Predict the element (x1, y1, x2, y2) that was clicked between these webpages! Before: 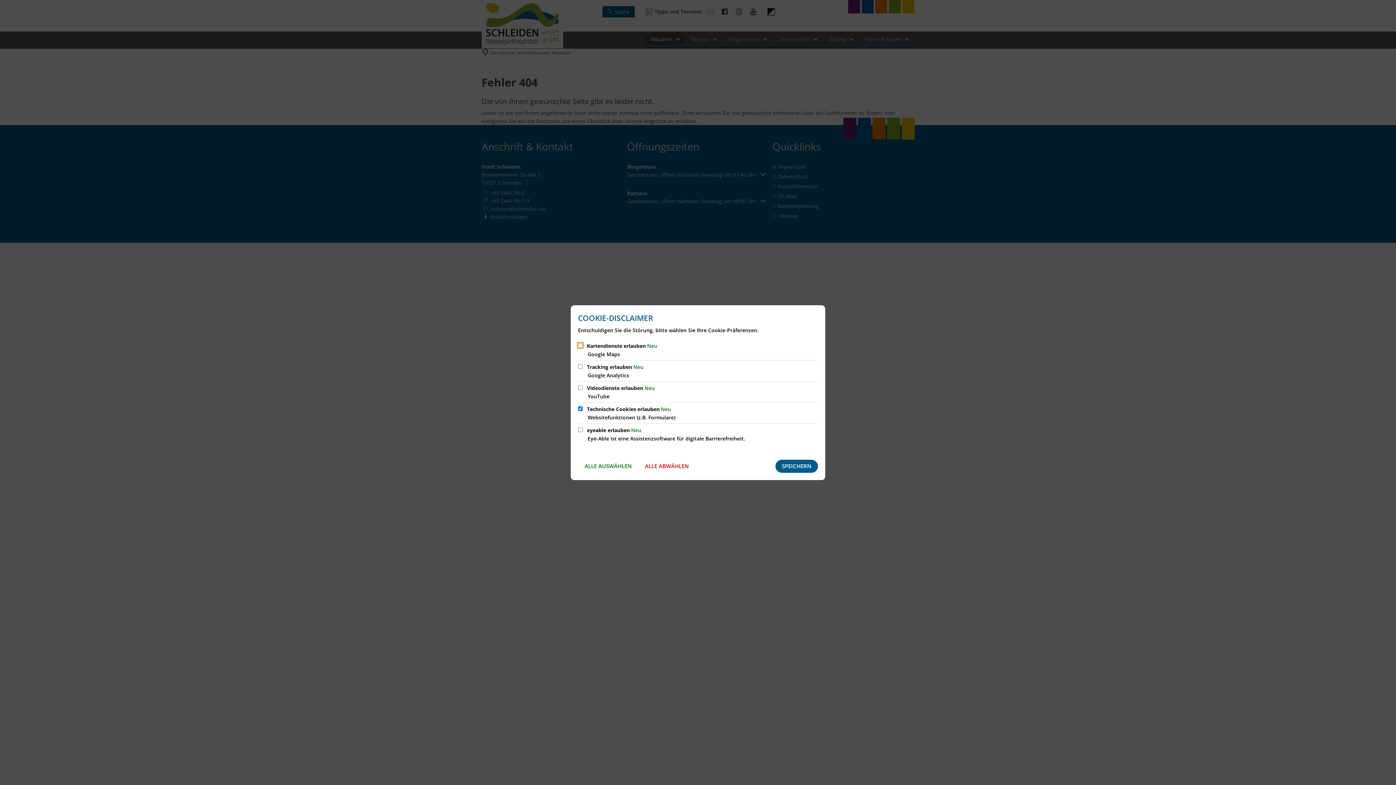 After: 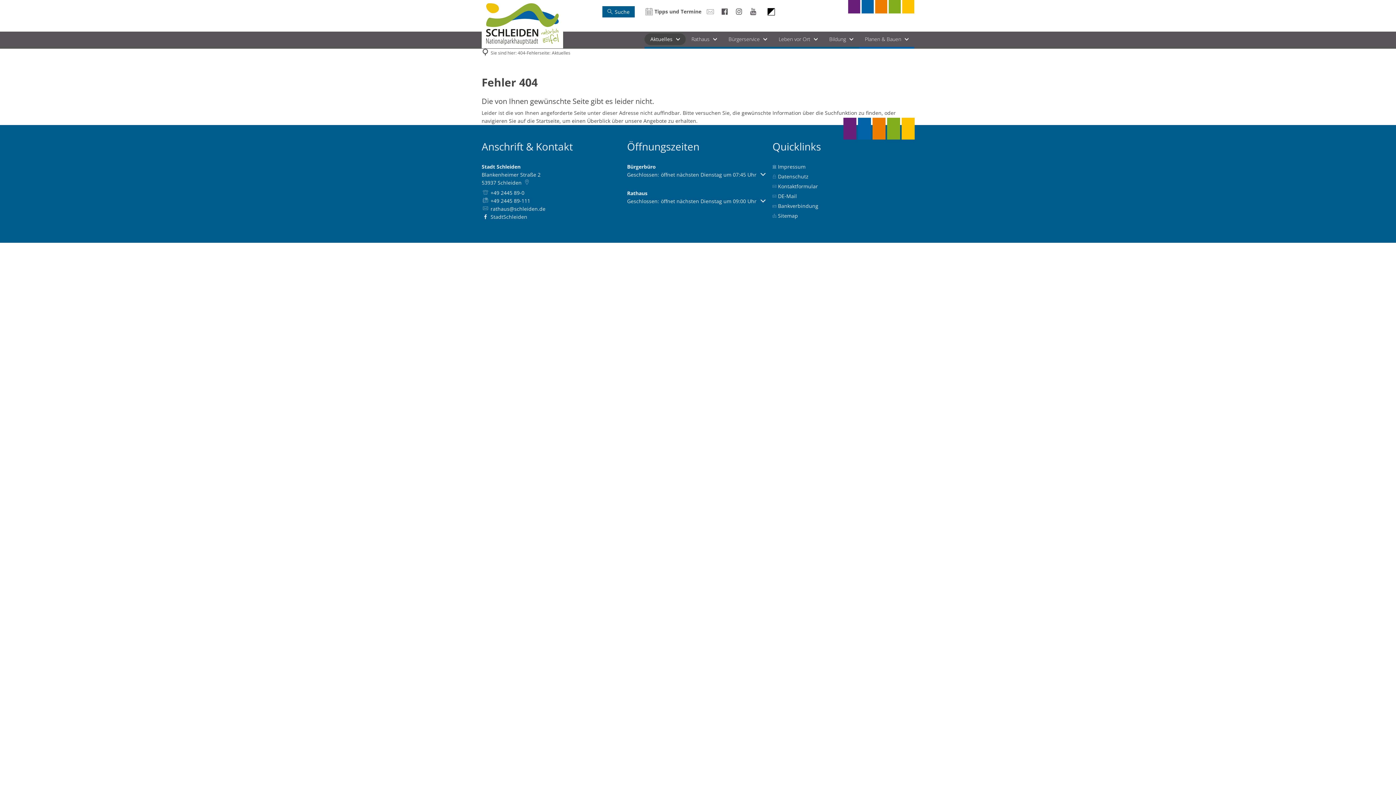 Action: bbox: (775, 459, 818, 472) label: SPEICHERN